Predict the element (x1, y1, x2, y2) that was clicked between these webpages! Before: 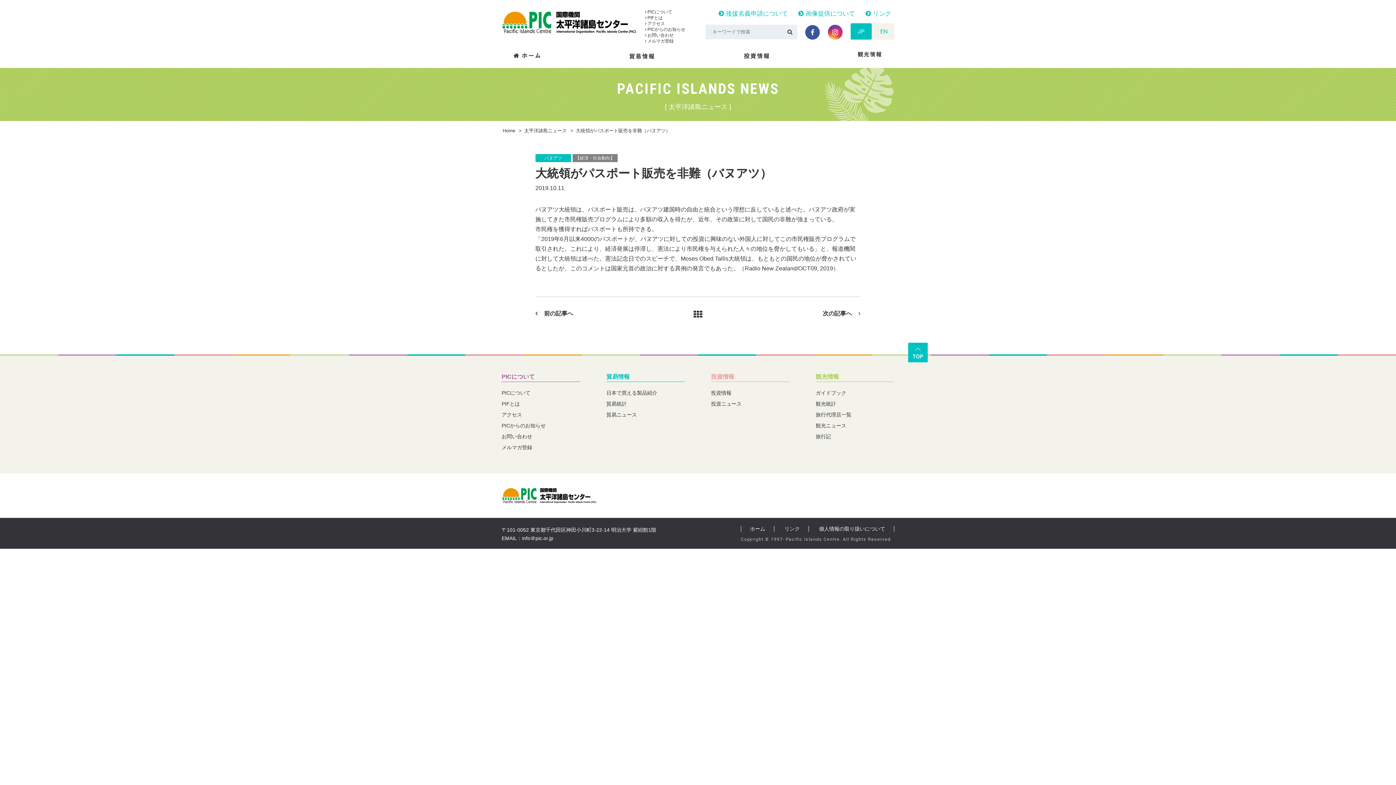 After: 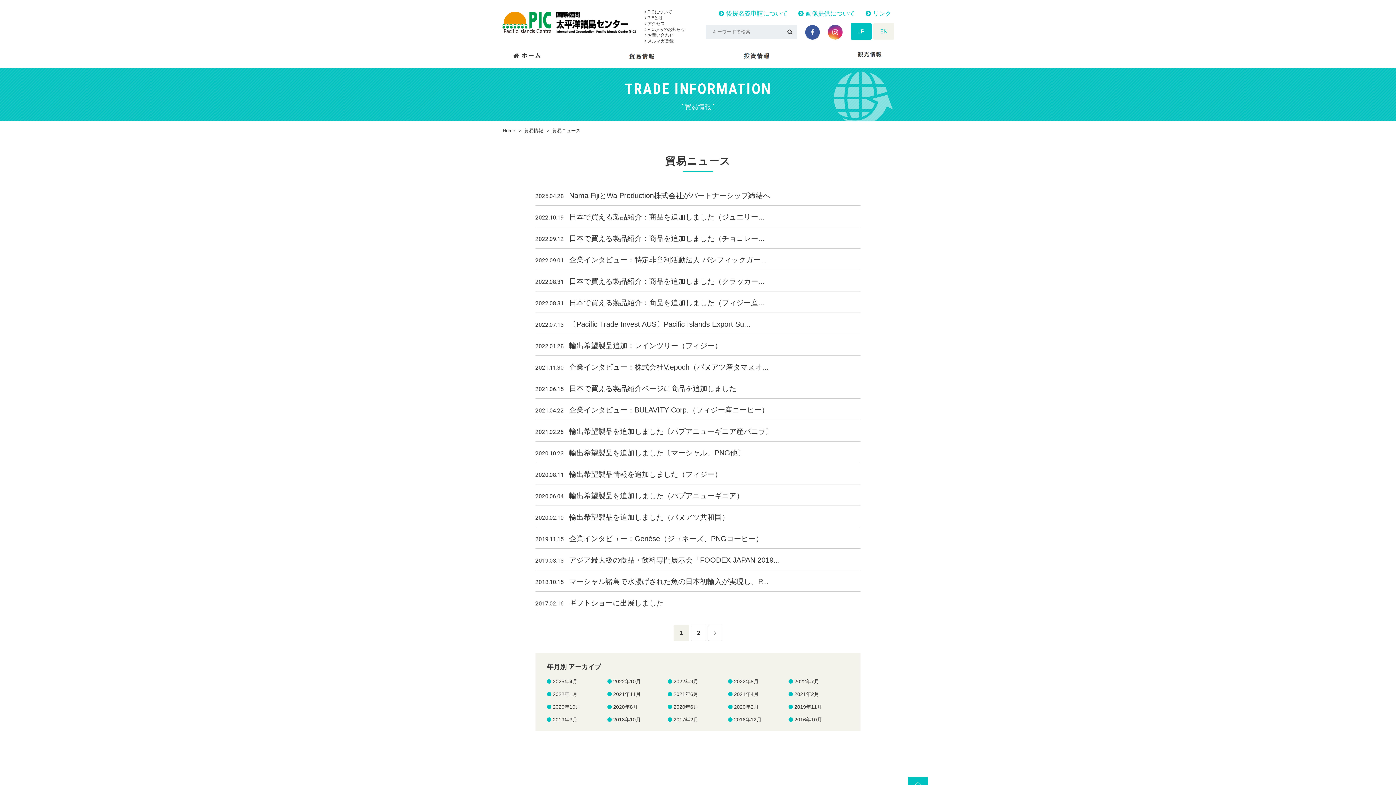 Action: label: 貿易ニュース bbox: (606, 412, 637, 417)